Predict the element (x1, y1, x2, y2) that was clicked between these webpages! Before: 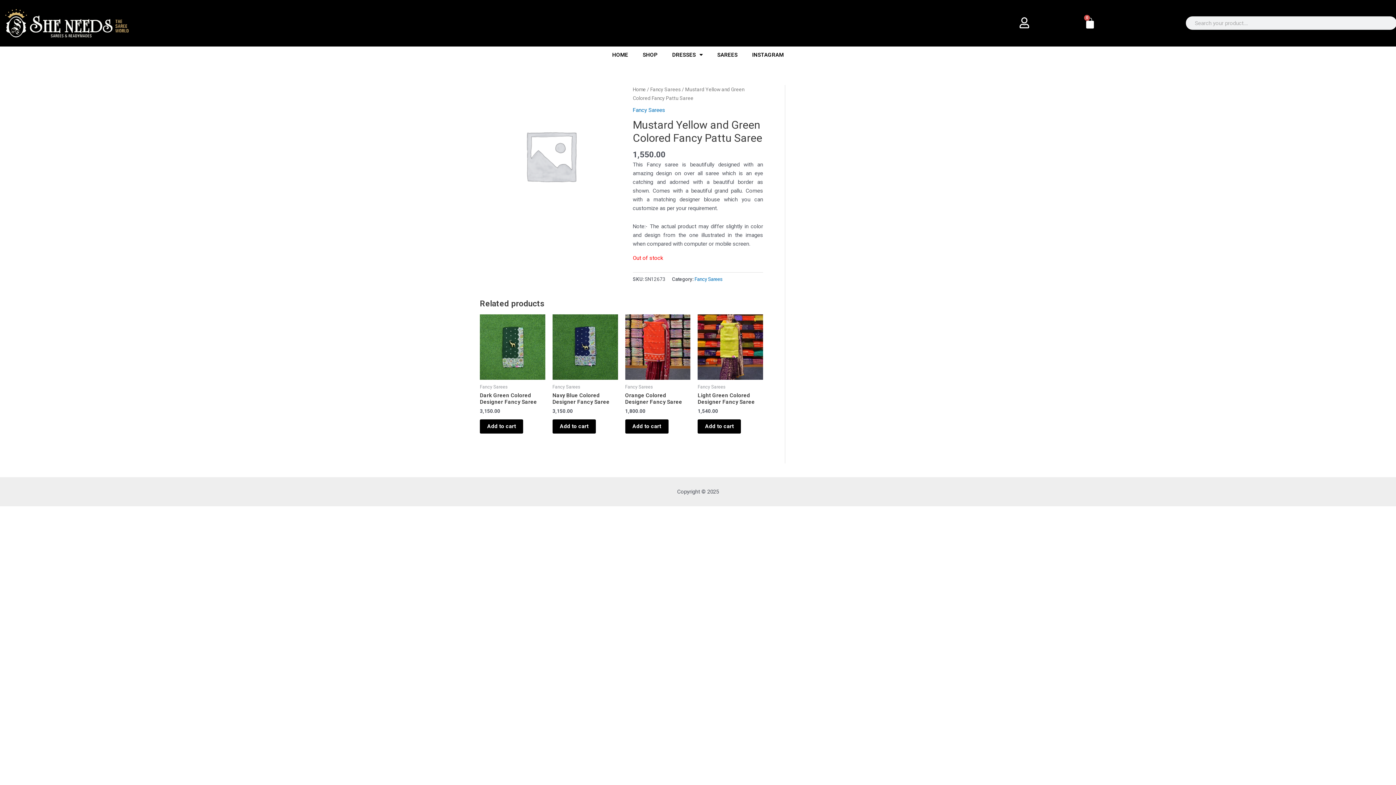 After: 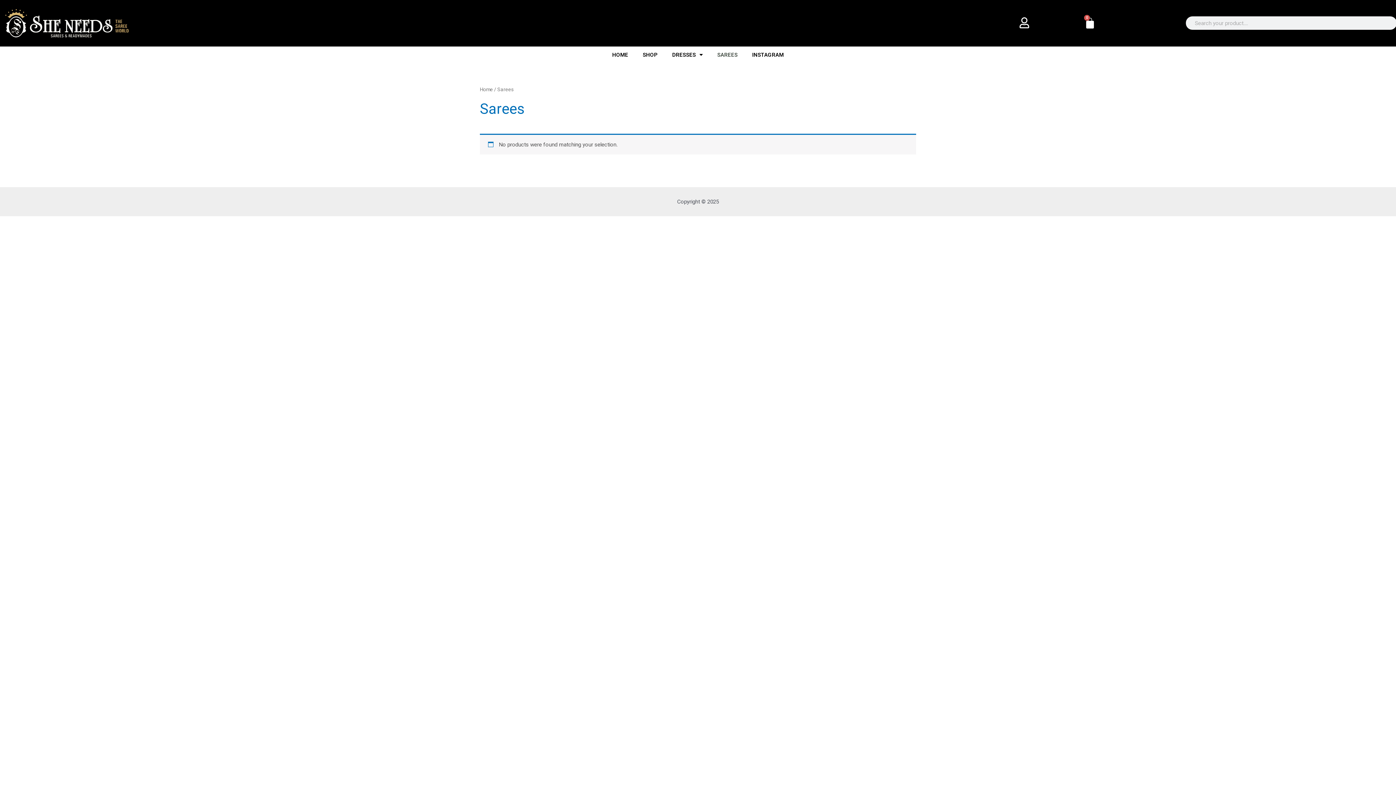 Action: bbox: (710, 46, 745, 63) label: SAREES